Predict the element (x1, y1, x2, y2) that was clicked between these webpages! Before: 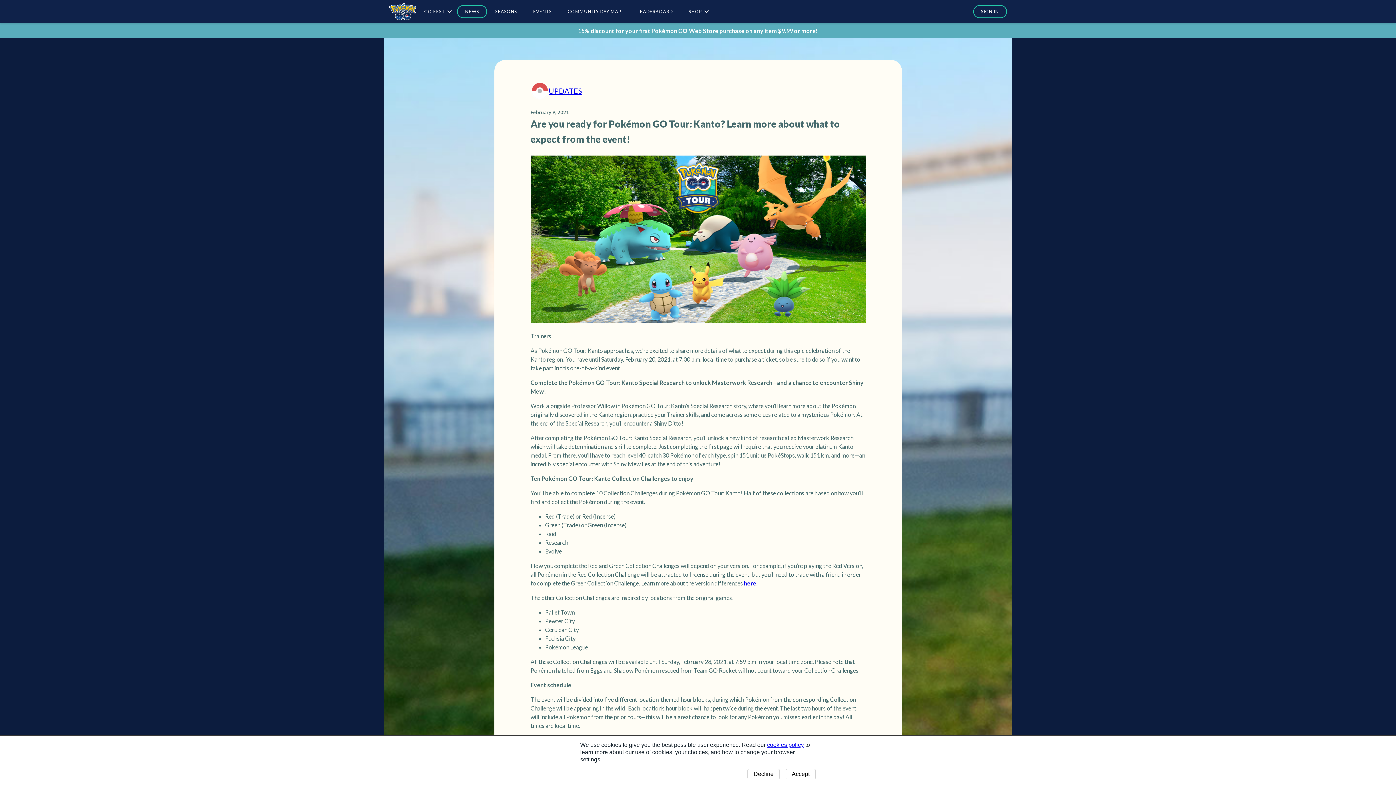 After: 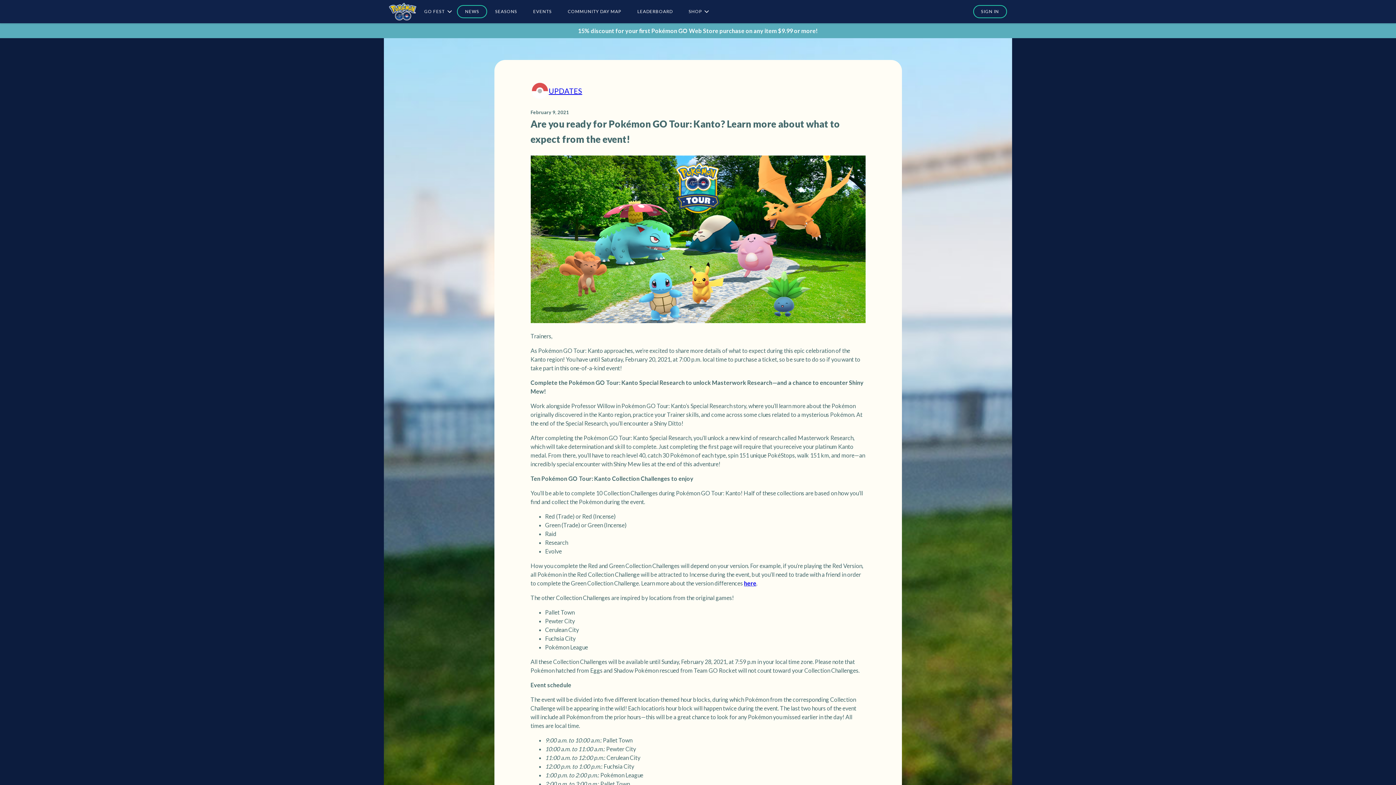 Action: label: Accept bbox: (785, 769, 816, 779)